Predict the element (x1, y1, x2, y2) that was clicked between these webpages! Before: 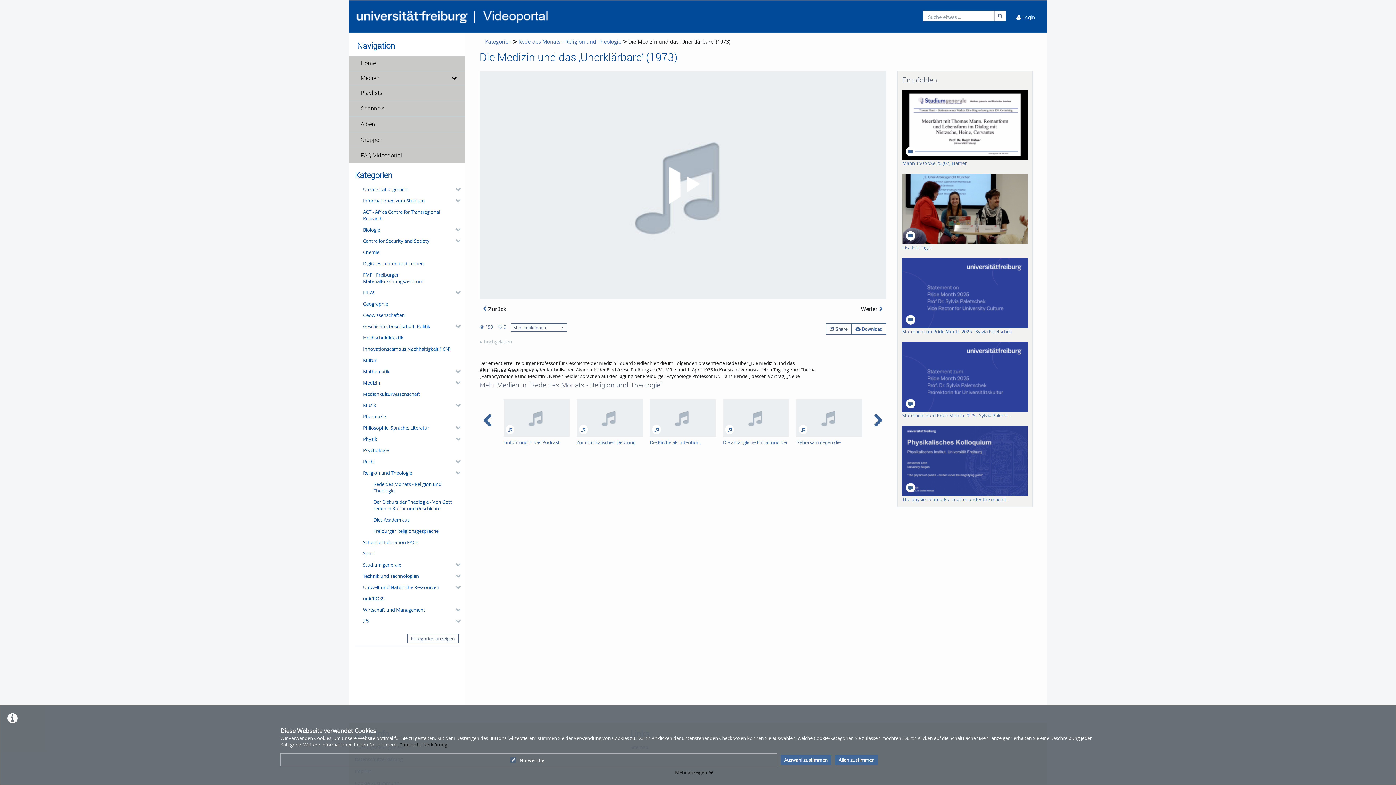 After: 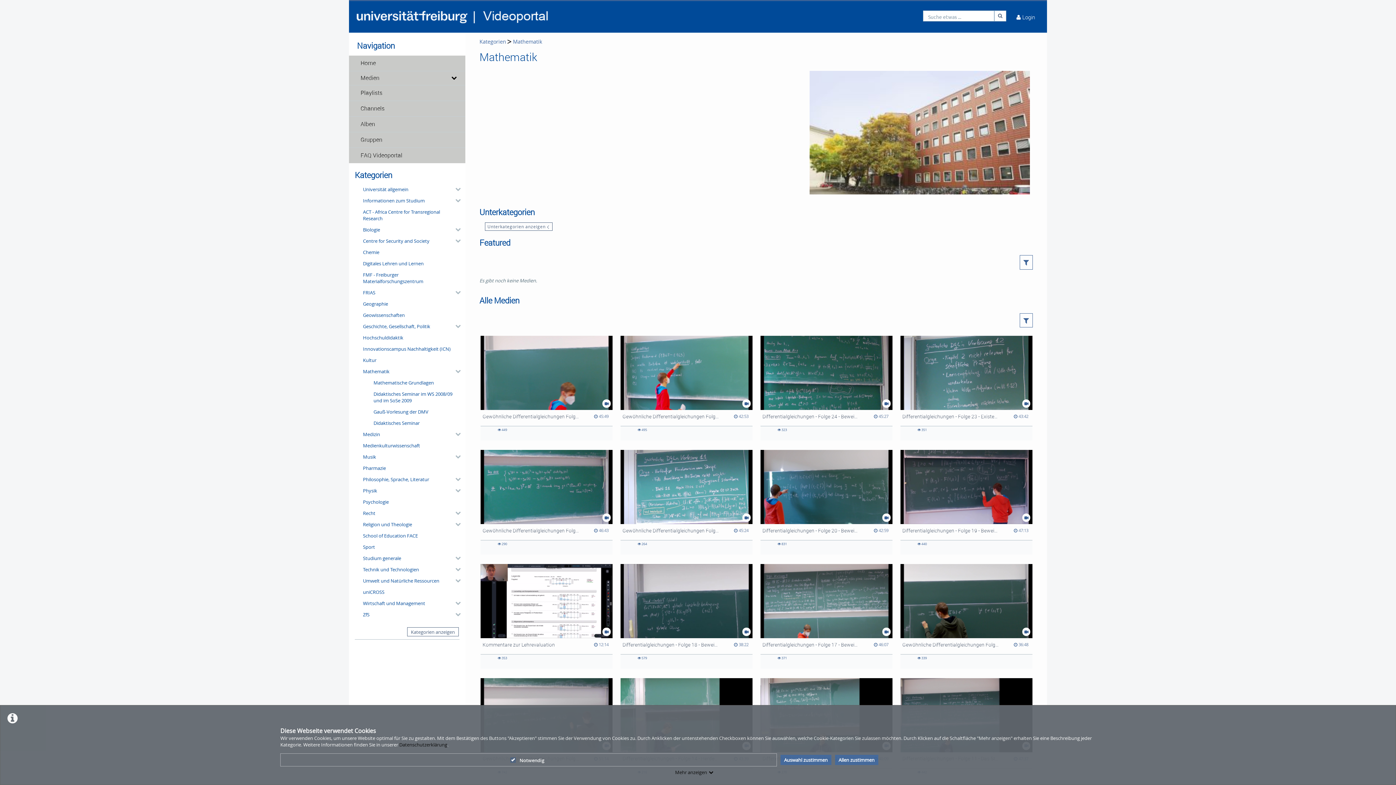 Action: bbox: (360, 365, 459, 377) label: Mathematik